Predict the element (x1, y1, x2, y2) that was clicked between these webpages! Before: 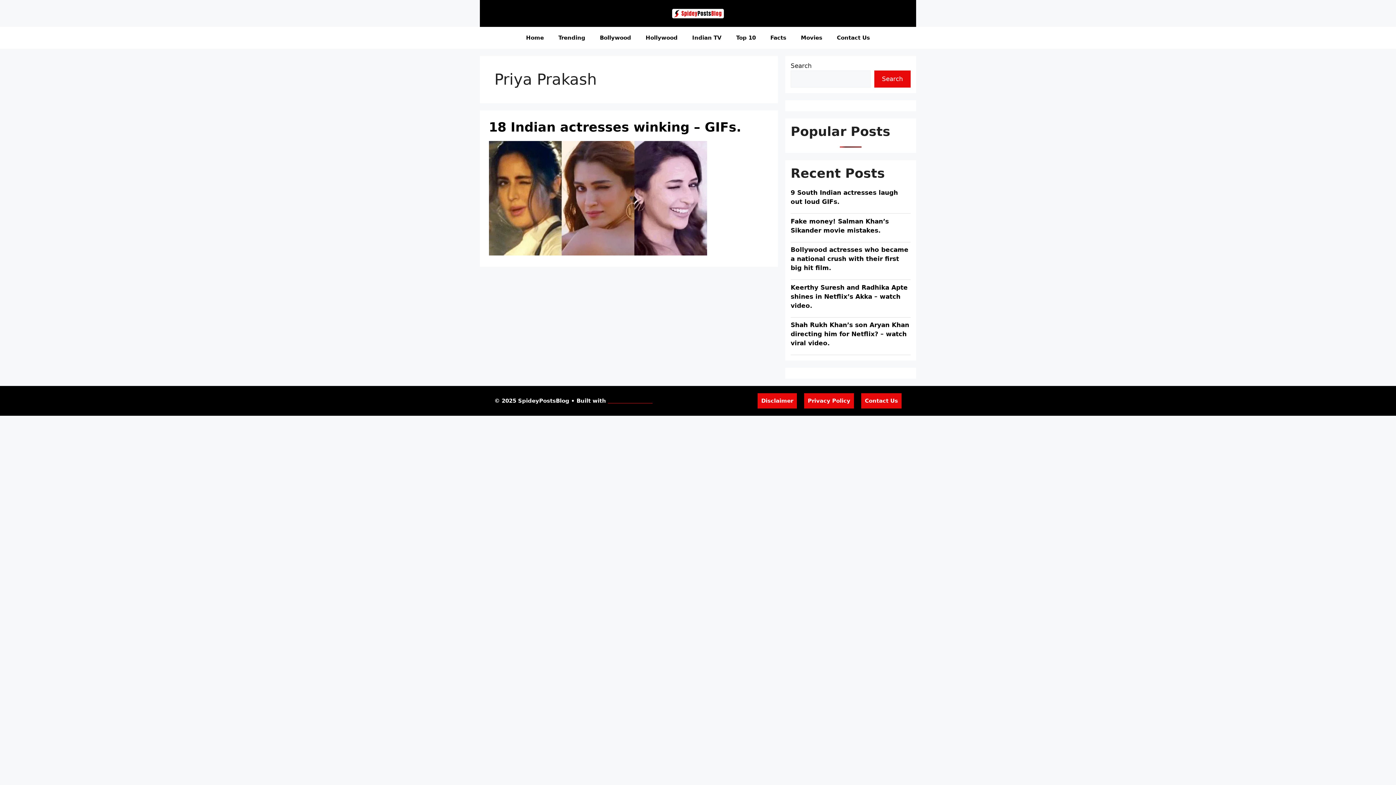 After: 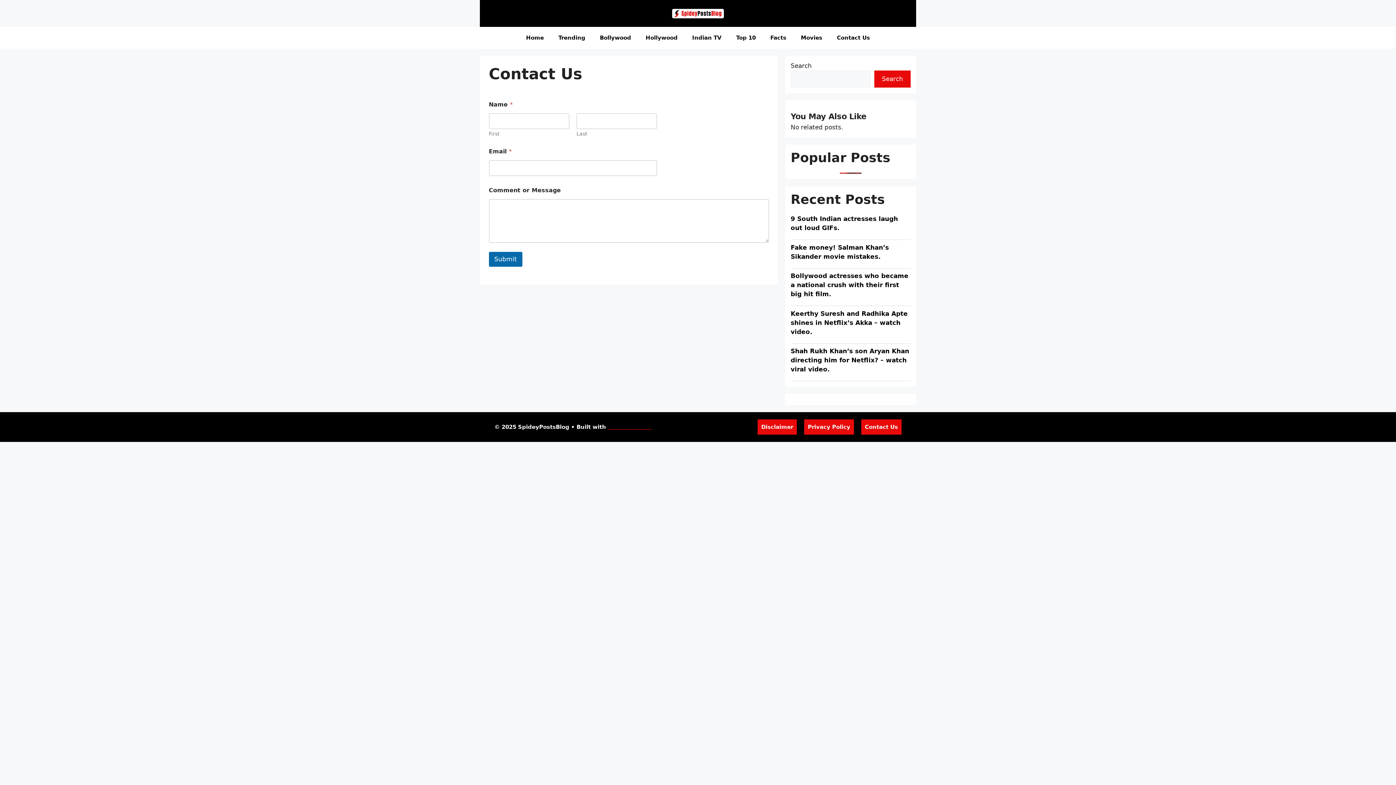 Action: label: Contact Us bbox: (865, 397, 898, 404)